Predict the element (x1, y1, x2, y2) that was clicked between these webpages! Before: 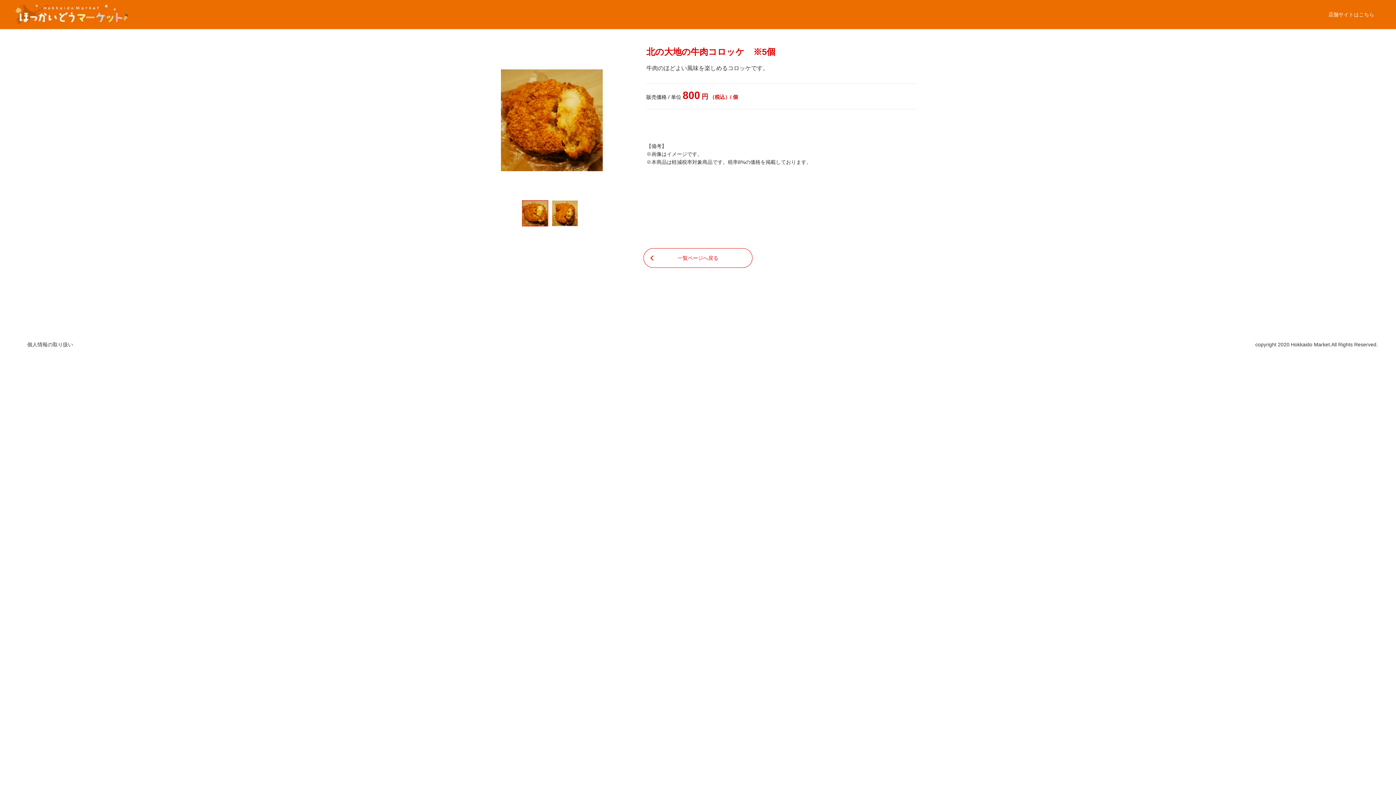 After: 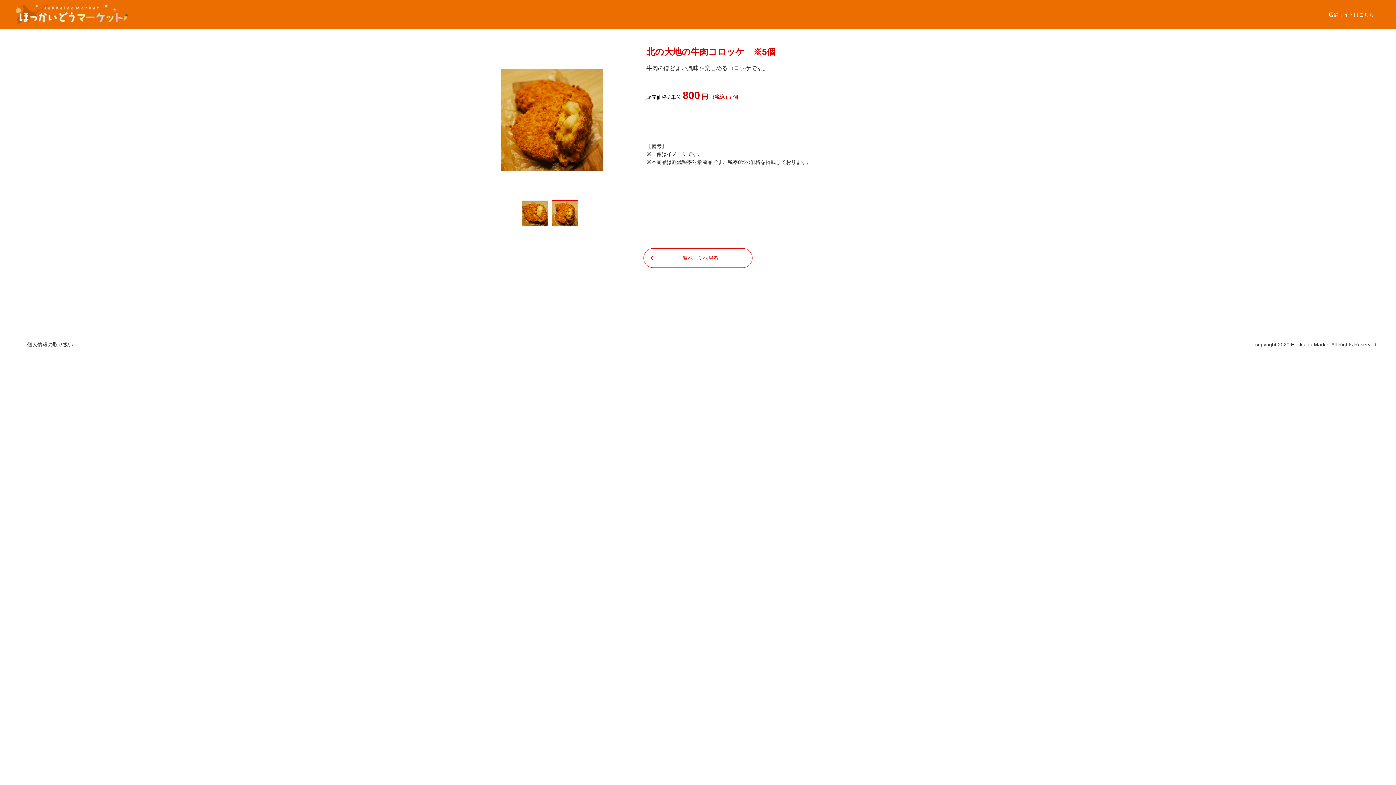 Action: bbox: (552, 200, 578, 226)